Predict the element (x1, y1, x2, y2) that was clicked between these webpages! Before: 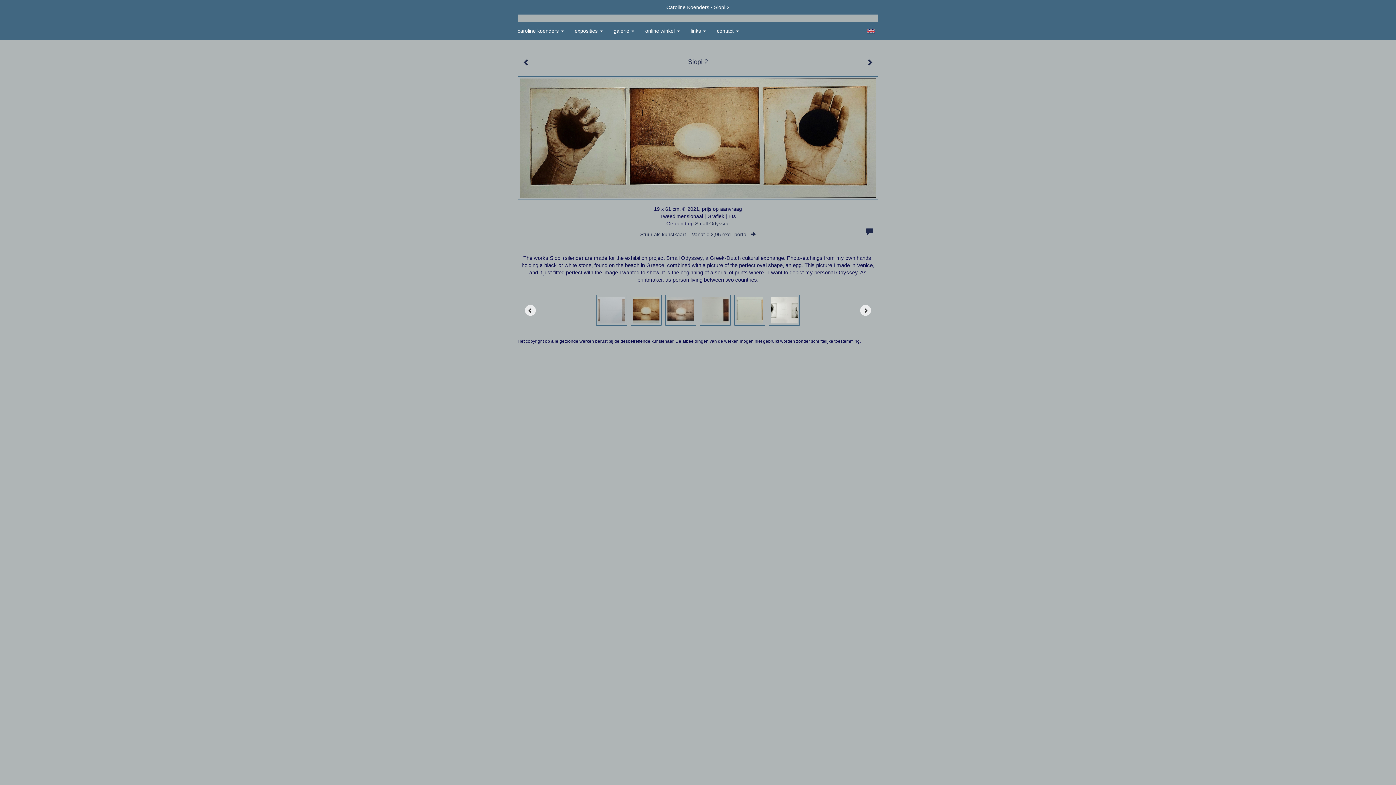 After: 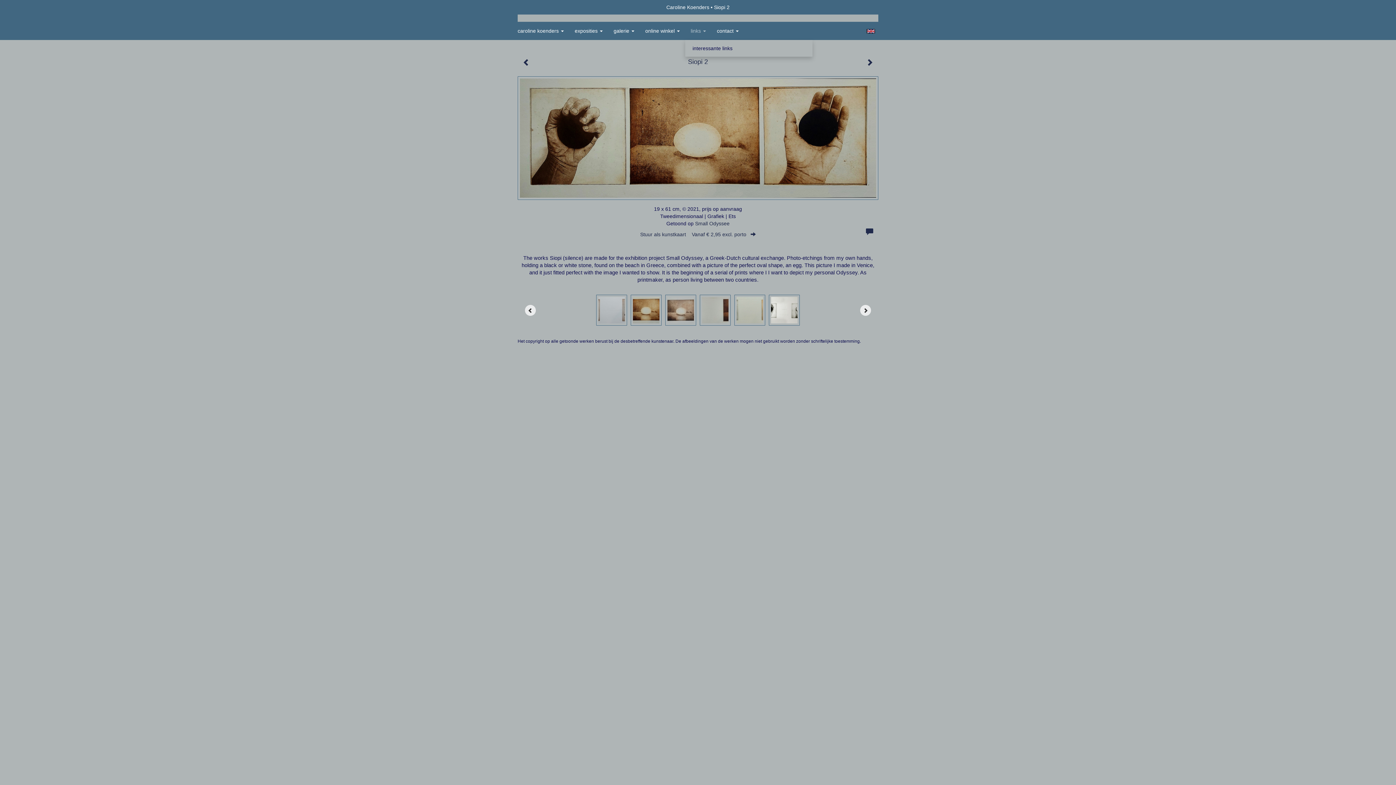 Action: label: links  bbox: (685, 21, 711, 40)